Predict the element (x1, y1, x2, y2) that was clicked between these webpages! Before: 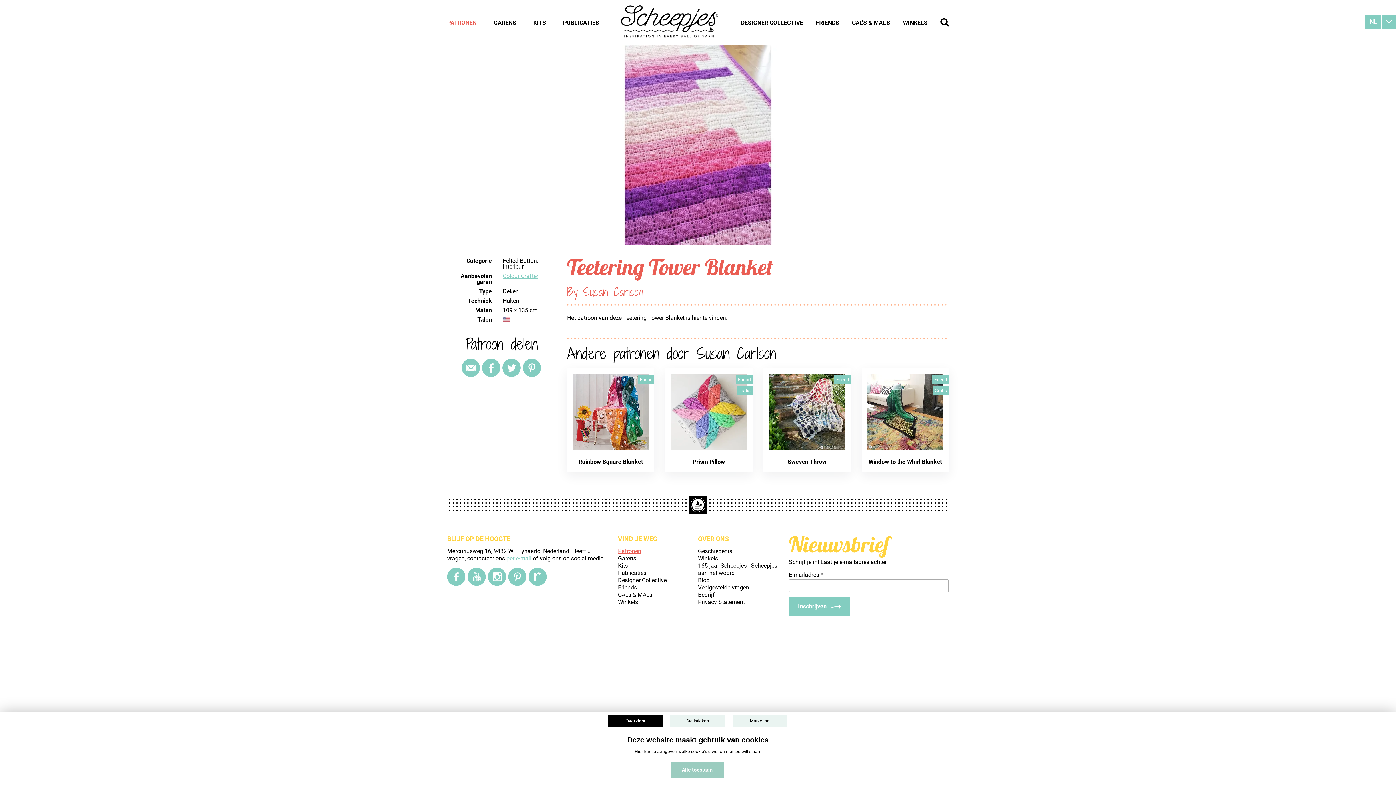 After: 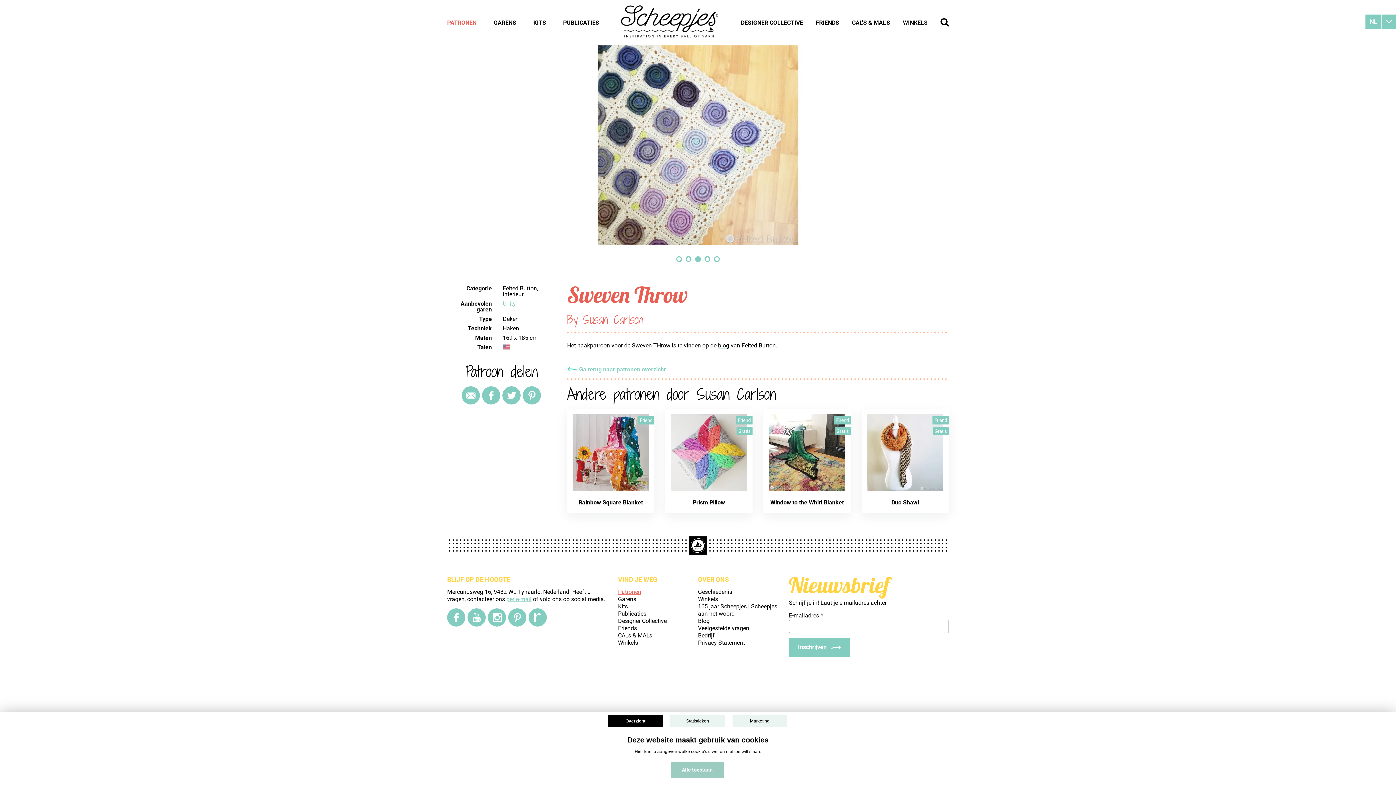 Action: bbox: (769, 373, 845, 450)